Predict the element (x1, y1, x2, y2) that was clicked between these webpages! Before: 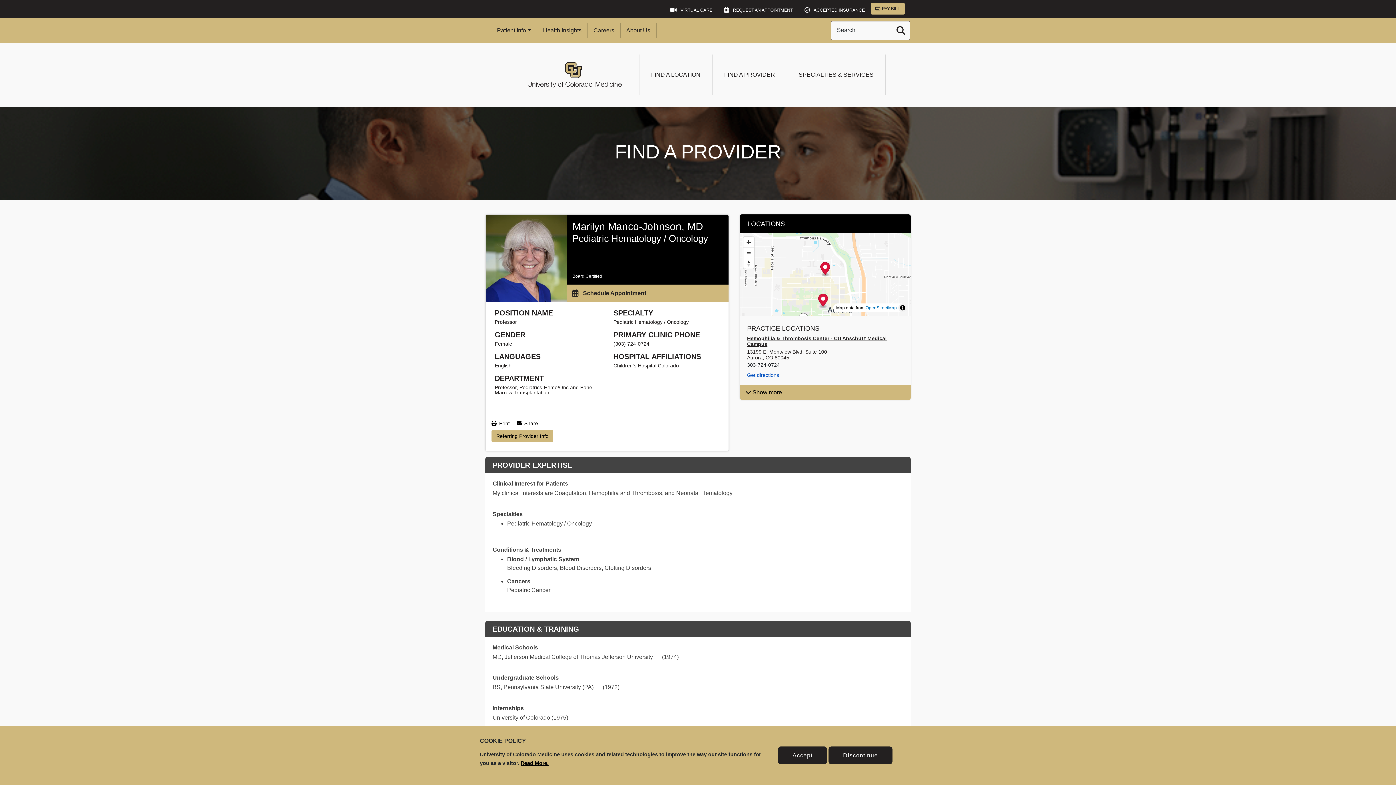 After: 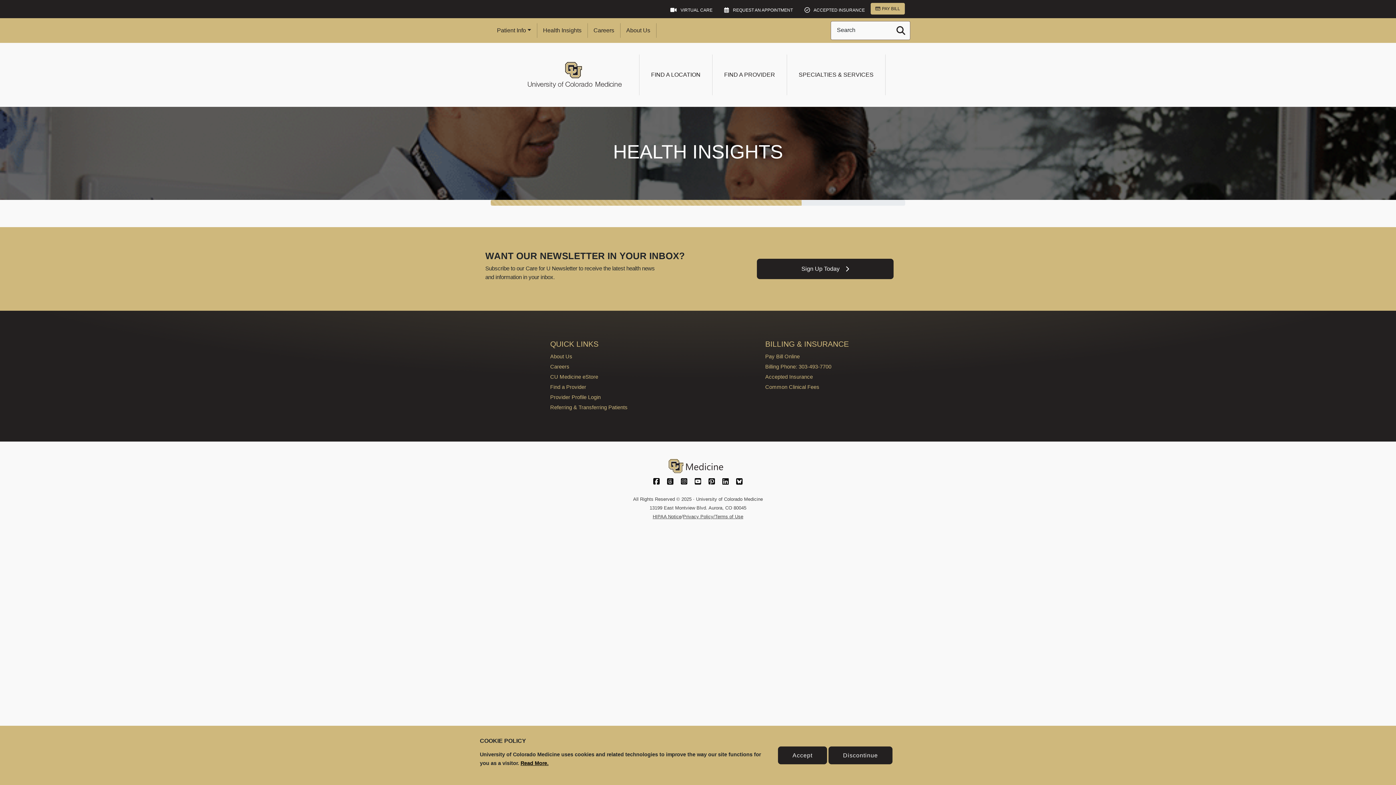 Action: label: Health Insights bbox: (540, 23, 584, 37)